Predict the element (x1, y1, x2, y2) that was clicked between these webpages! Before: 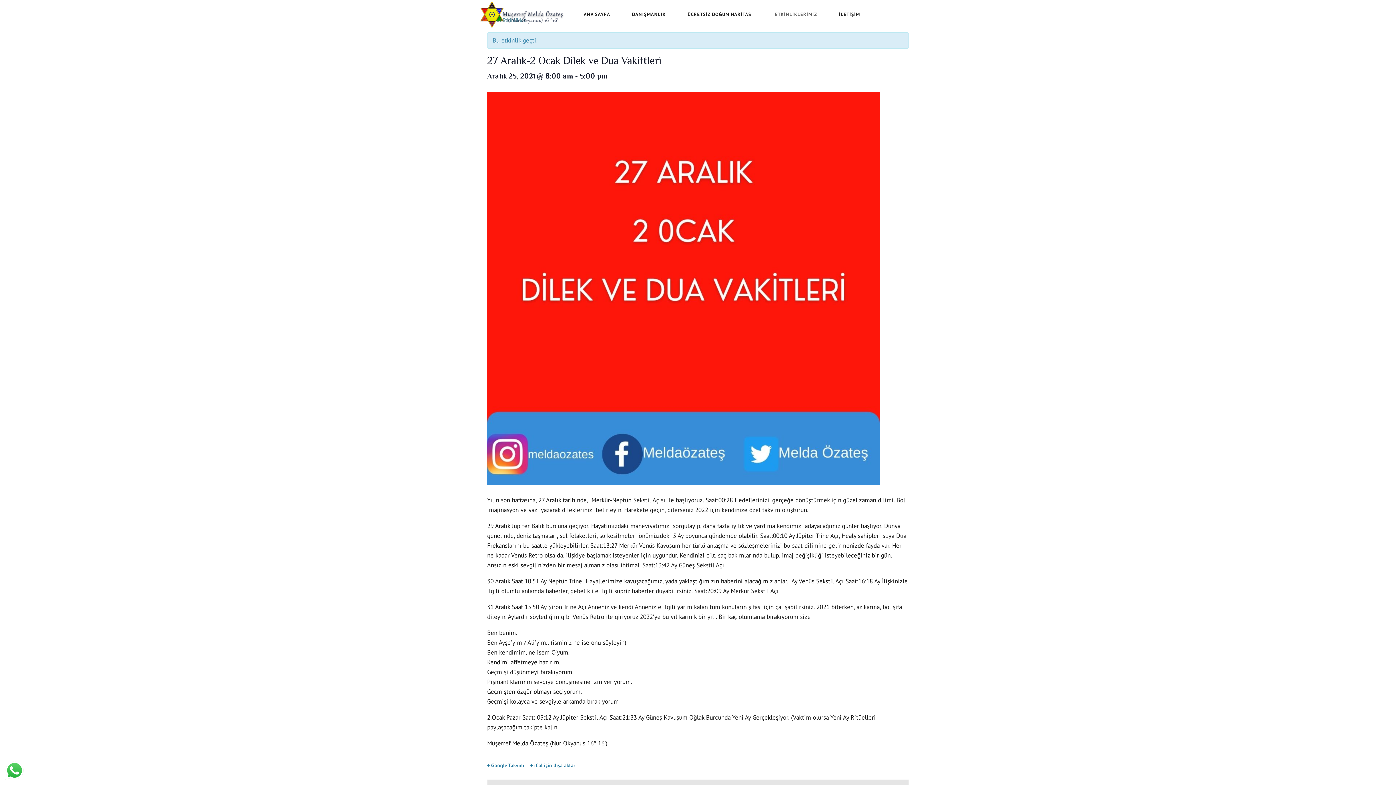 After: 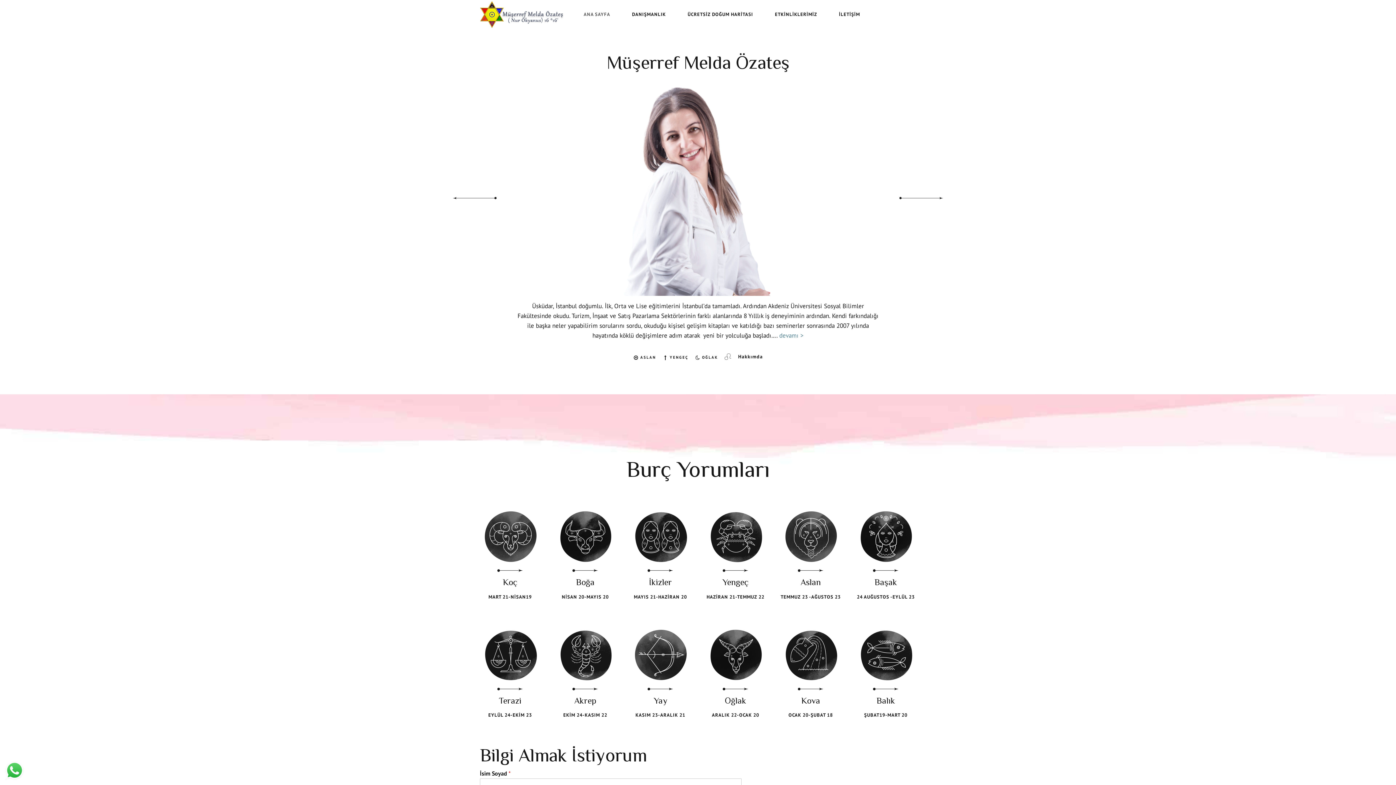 Action: label: ANA SAYFA bbox: (583, 0, 610, 29)